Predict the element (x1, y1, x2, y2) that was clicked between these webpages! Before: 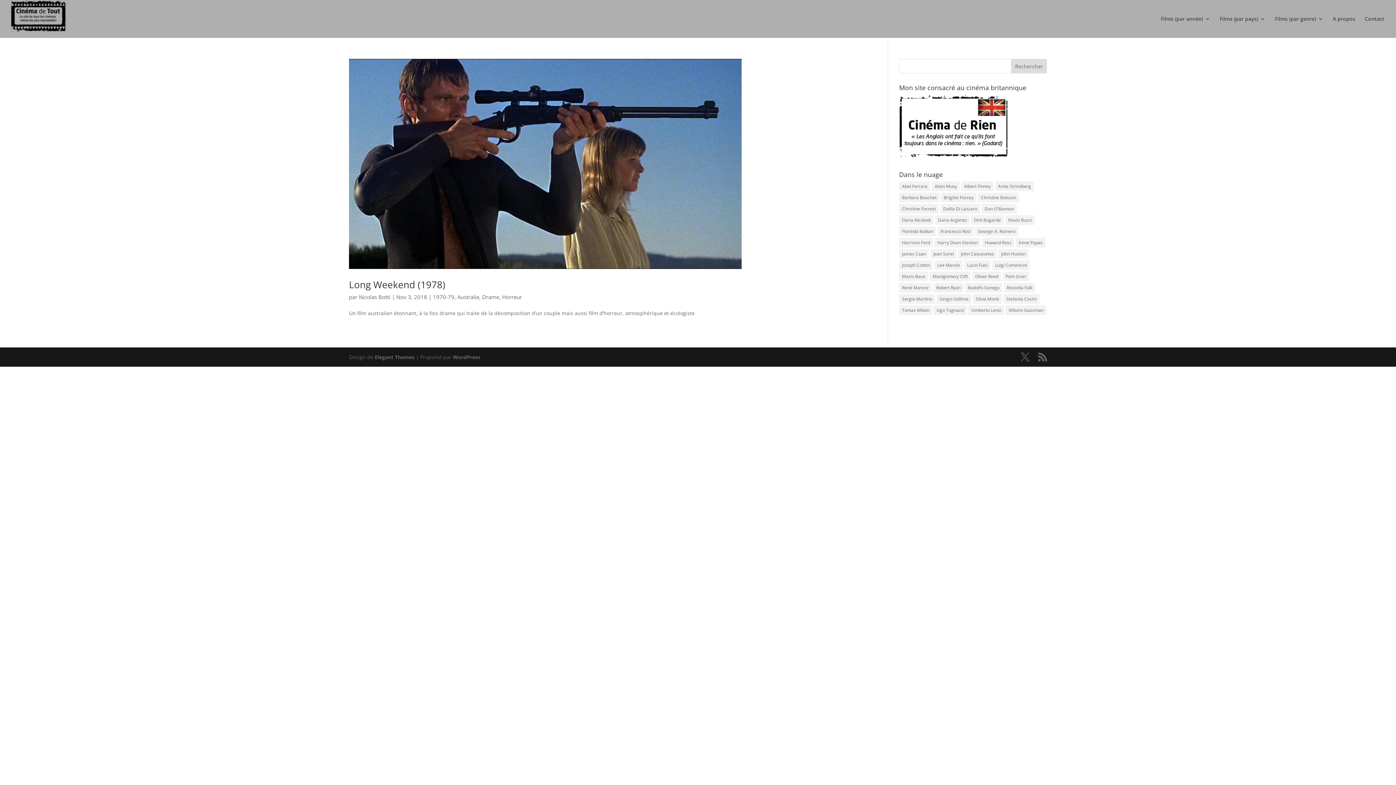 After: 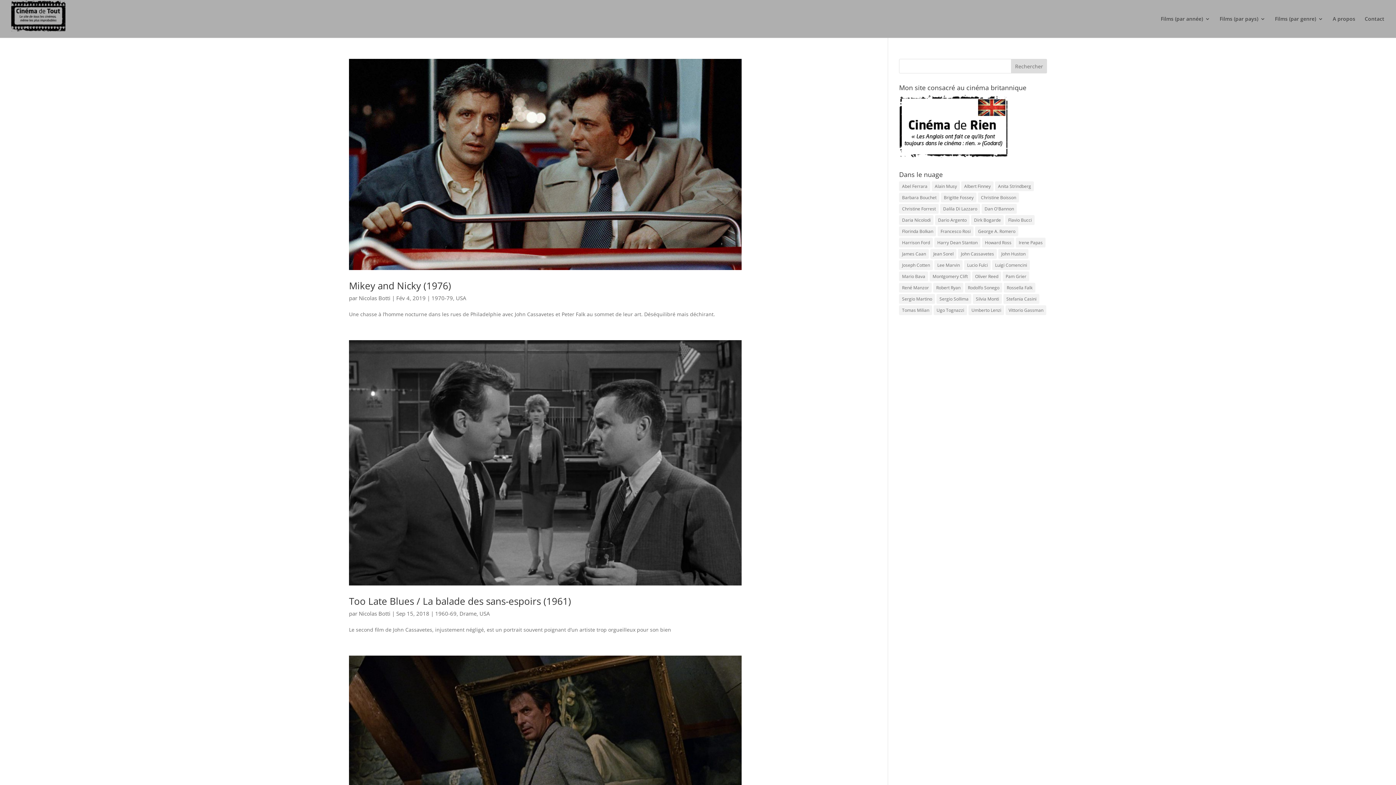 Action: label: John Cassavetes (4 éléments) bbox: (958, 249, 997, 259)